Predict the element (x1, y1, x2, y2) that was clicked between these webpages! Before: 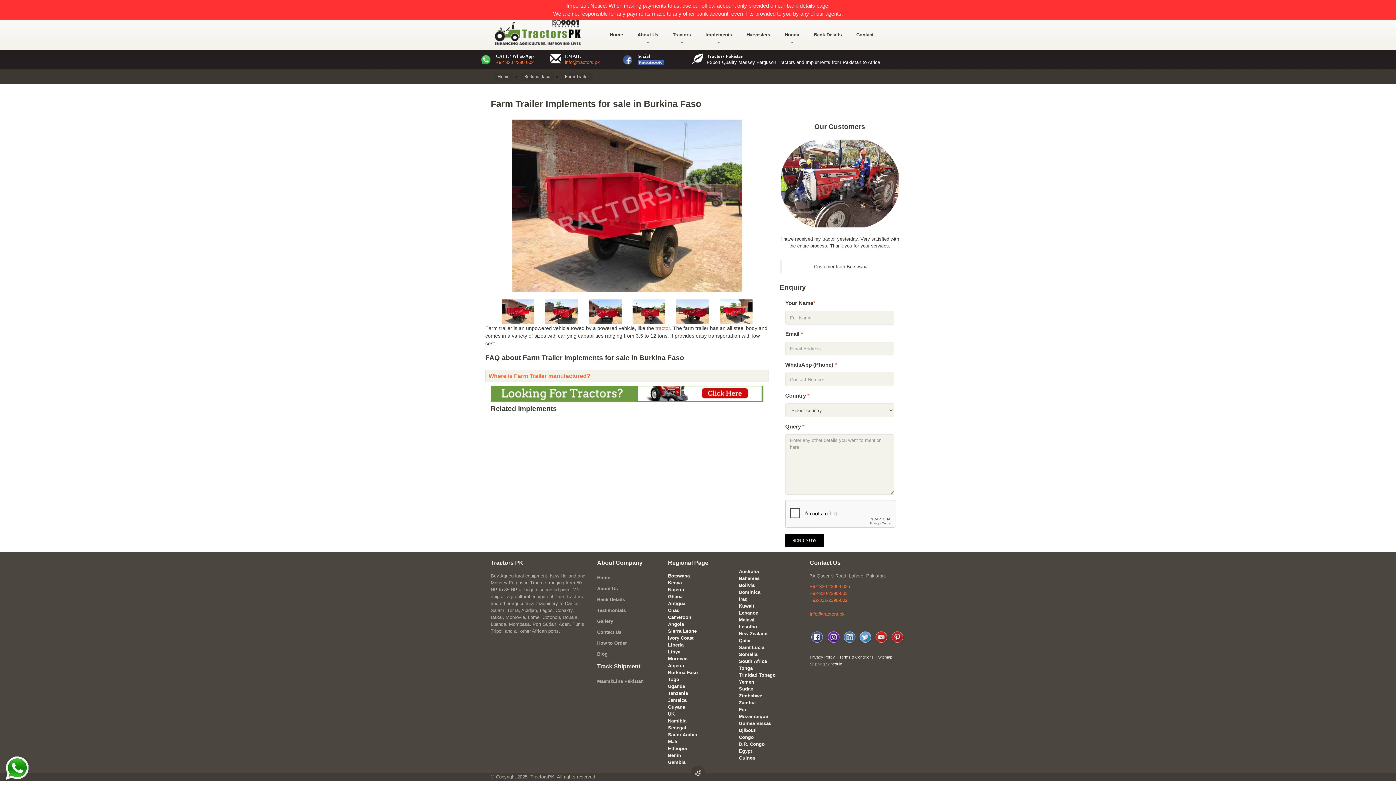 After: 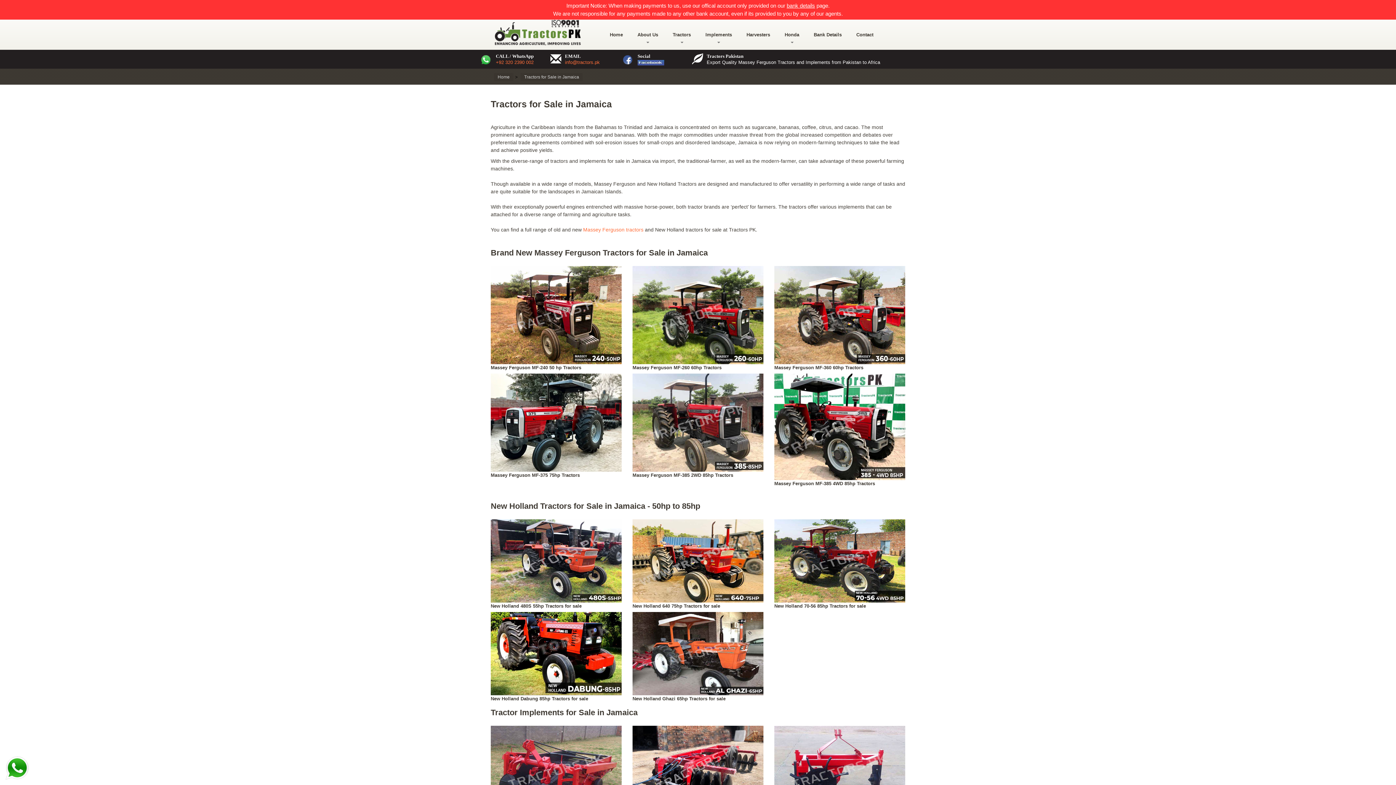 Action: label: Jamaica bbox: (668, 697, 686, 703)